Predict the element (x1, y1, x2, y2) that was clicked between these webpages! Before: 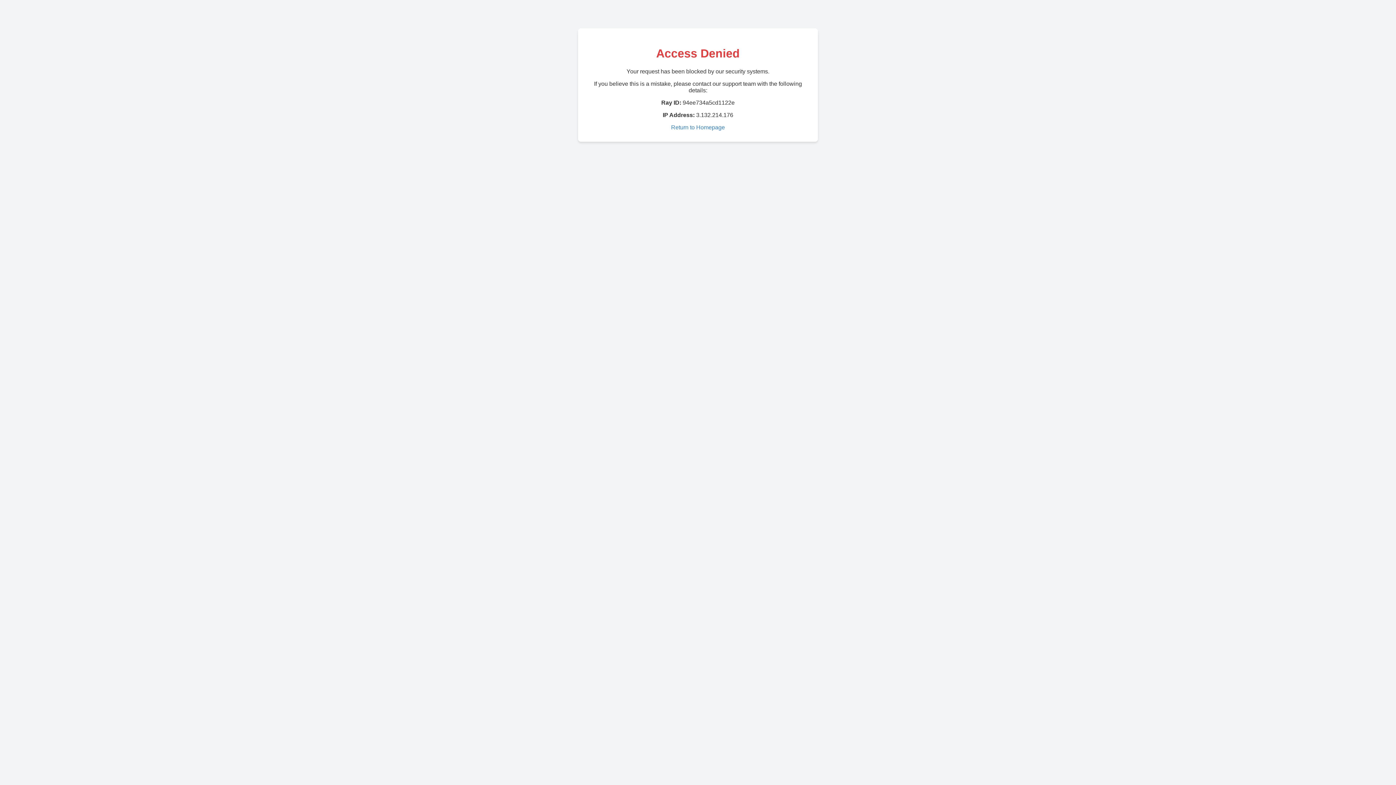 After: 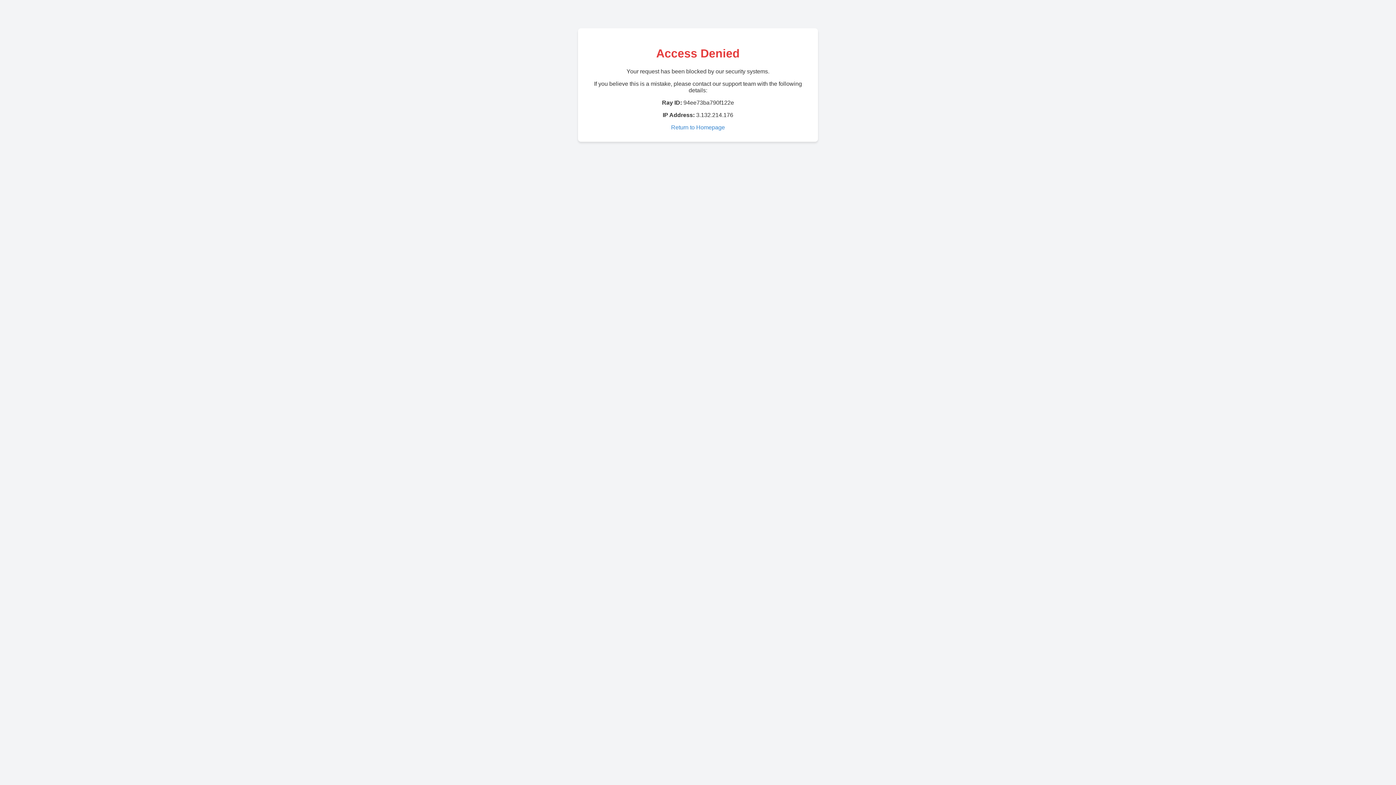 Action: label: Return to Homepage bbox: (671, 124, 725, 130)